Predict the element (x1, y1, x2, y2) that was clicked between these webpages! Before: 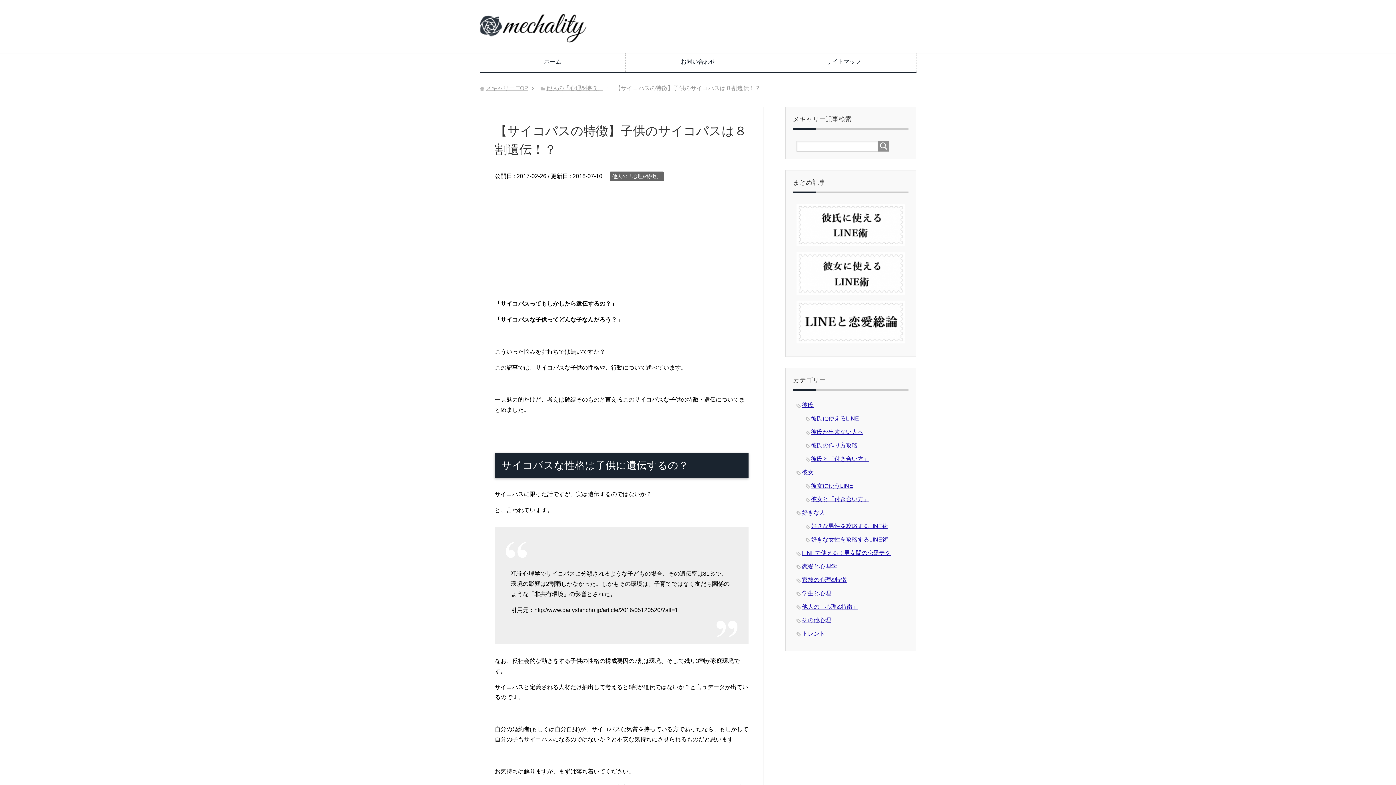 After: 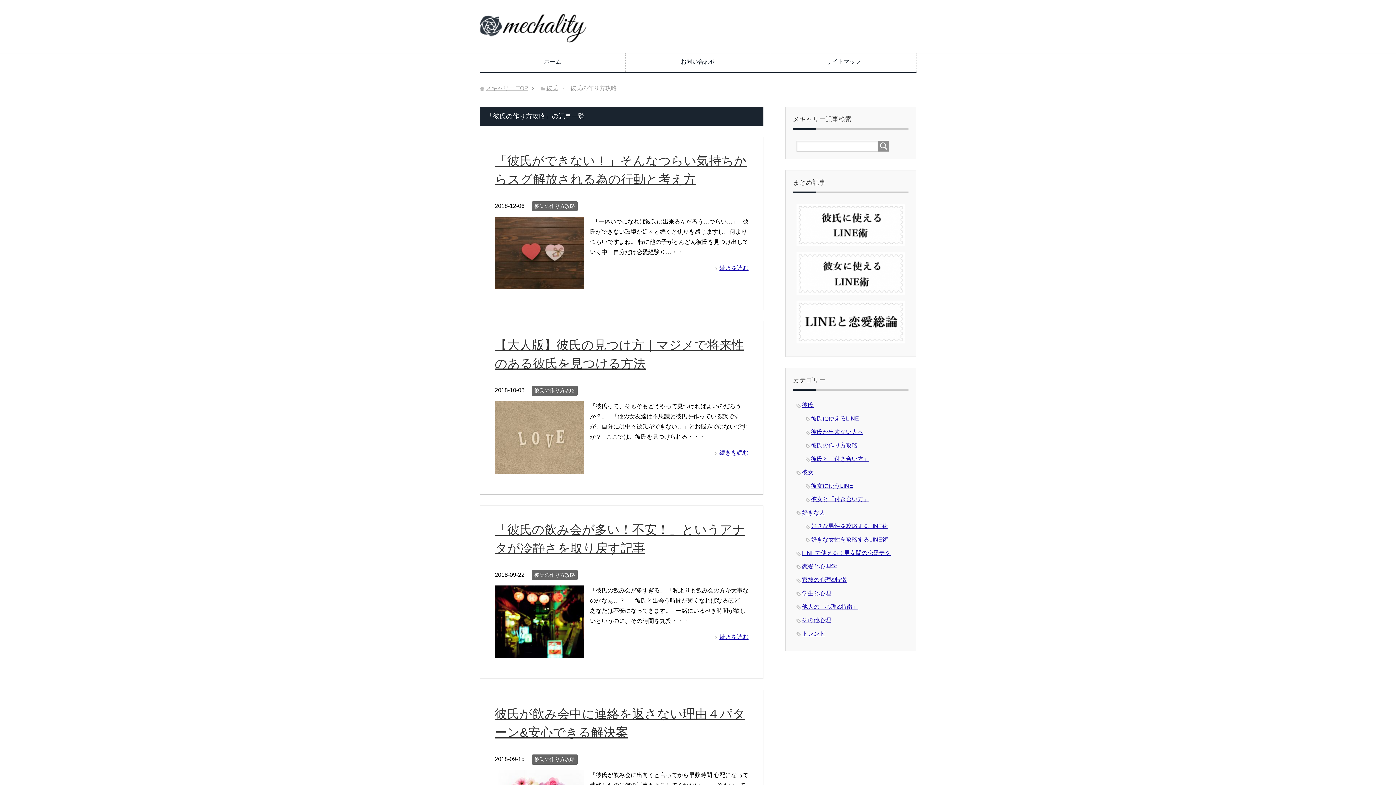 Action: bbox: (811, 442, 857, 448) label: 彼氏の作り方攻略